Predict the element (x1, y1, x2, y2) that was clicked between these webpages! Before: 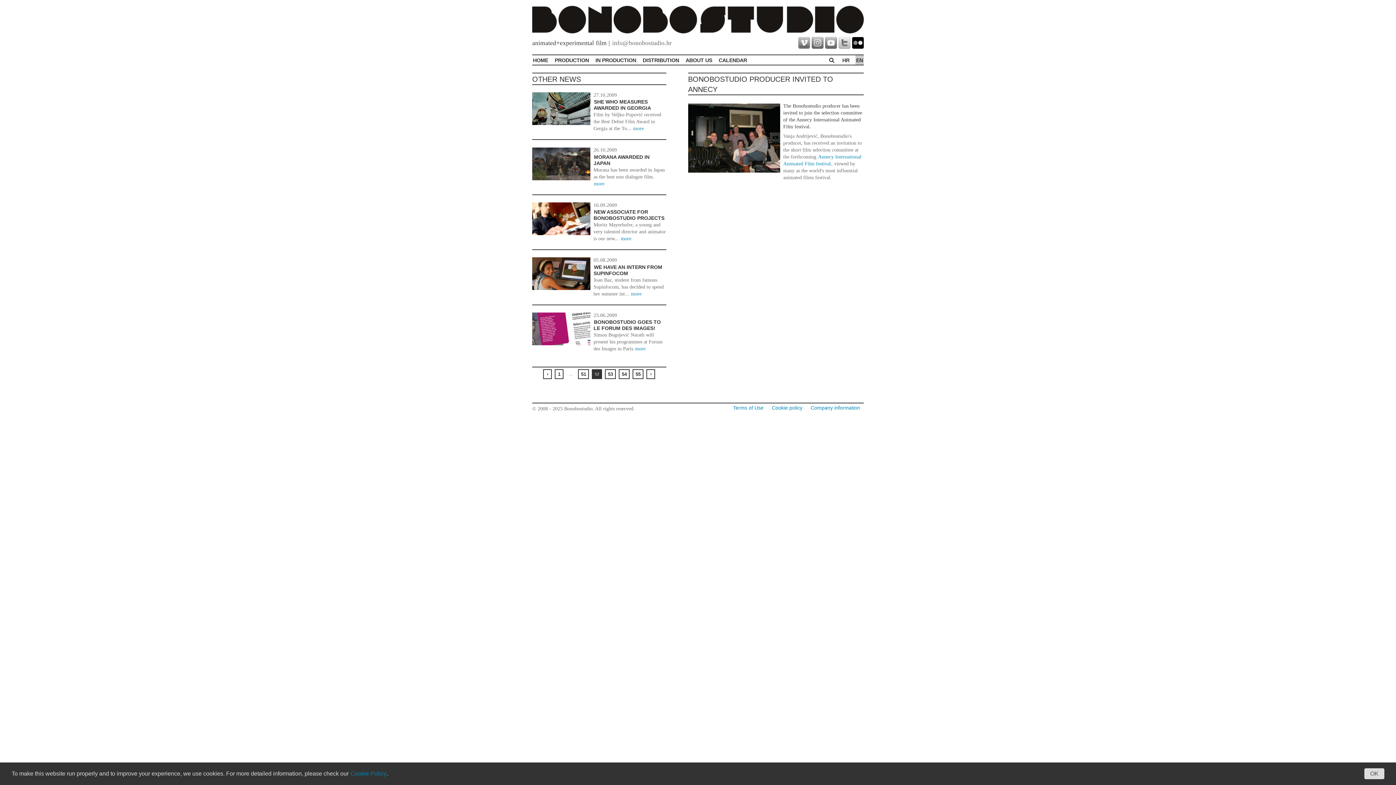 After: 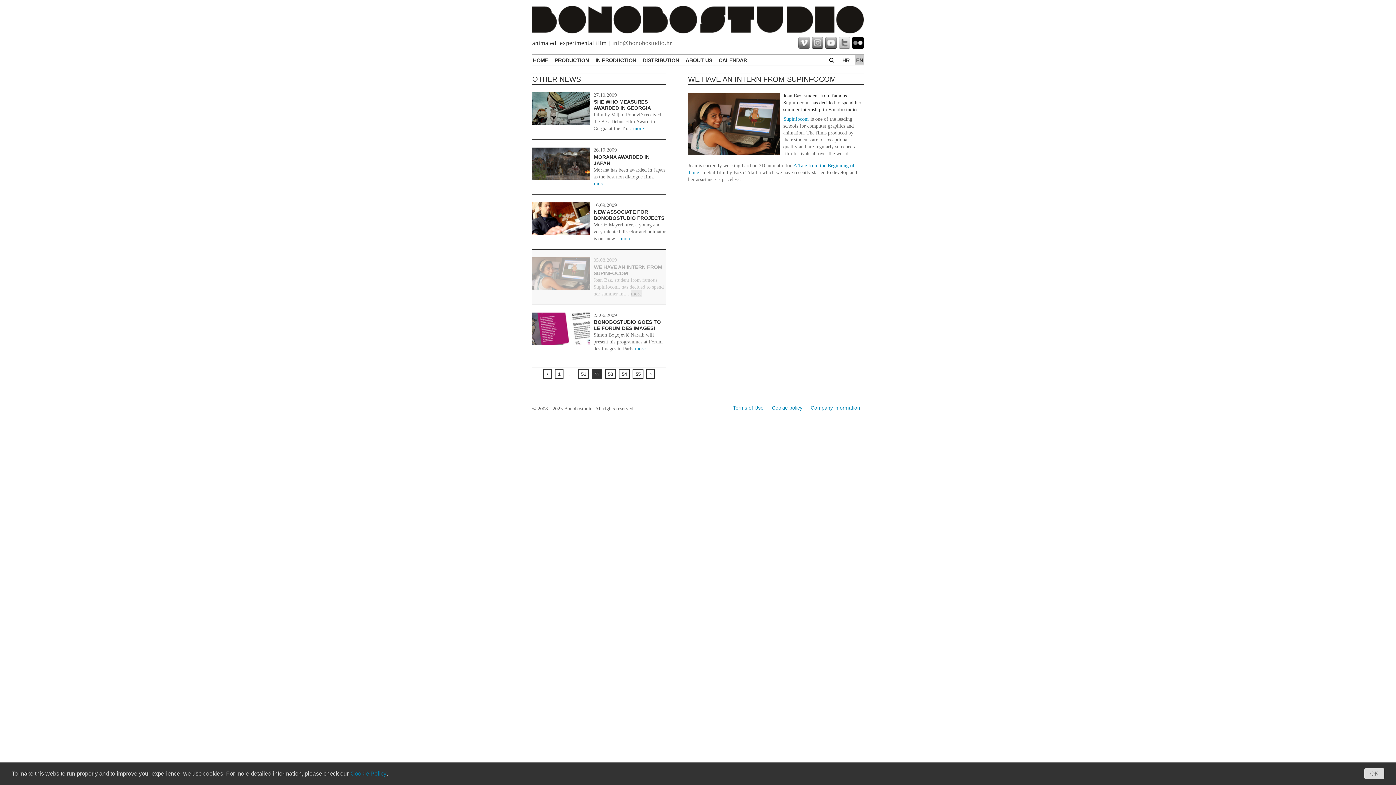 Action: bbox: (630, 290, 642, 296) label: more